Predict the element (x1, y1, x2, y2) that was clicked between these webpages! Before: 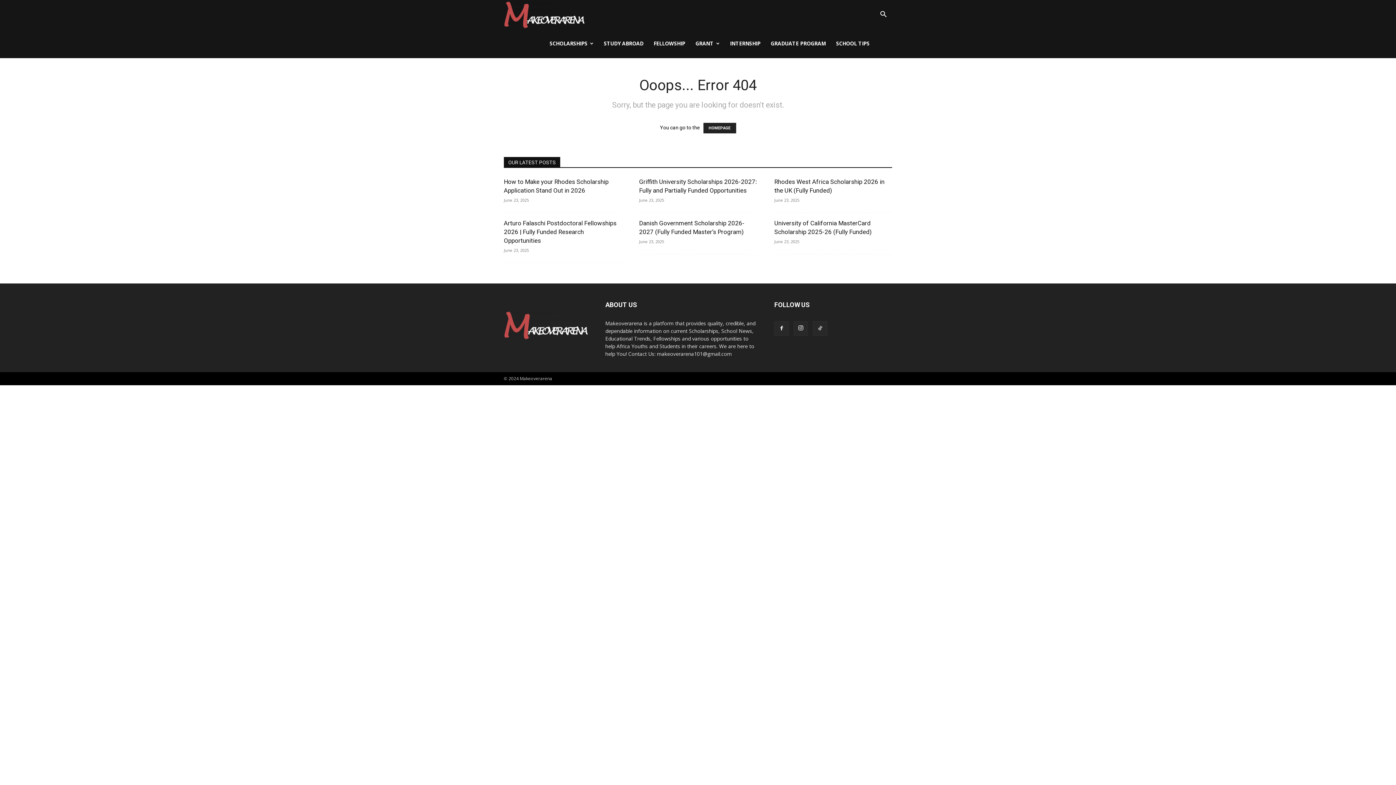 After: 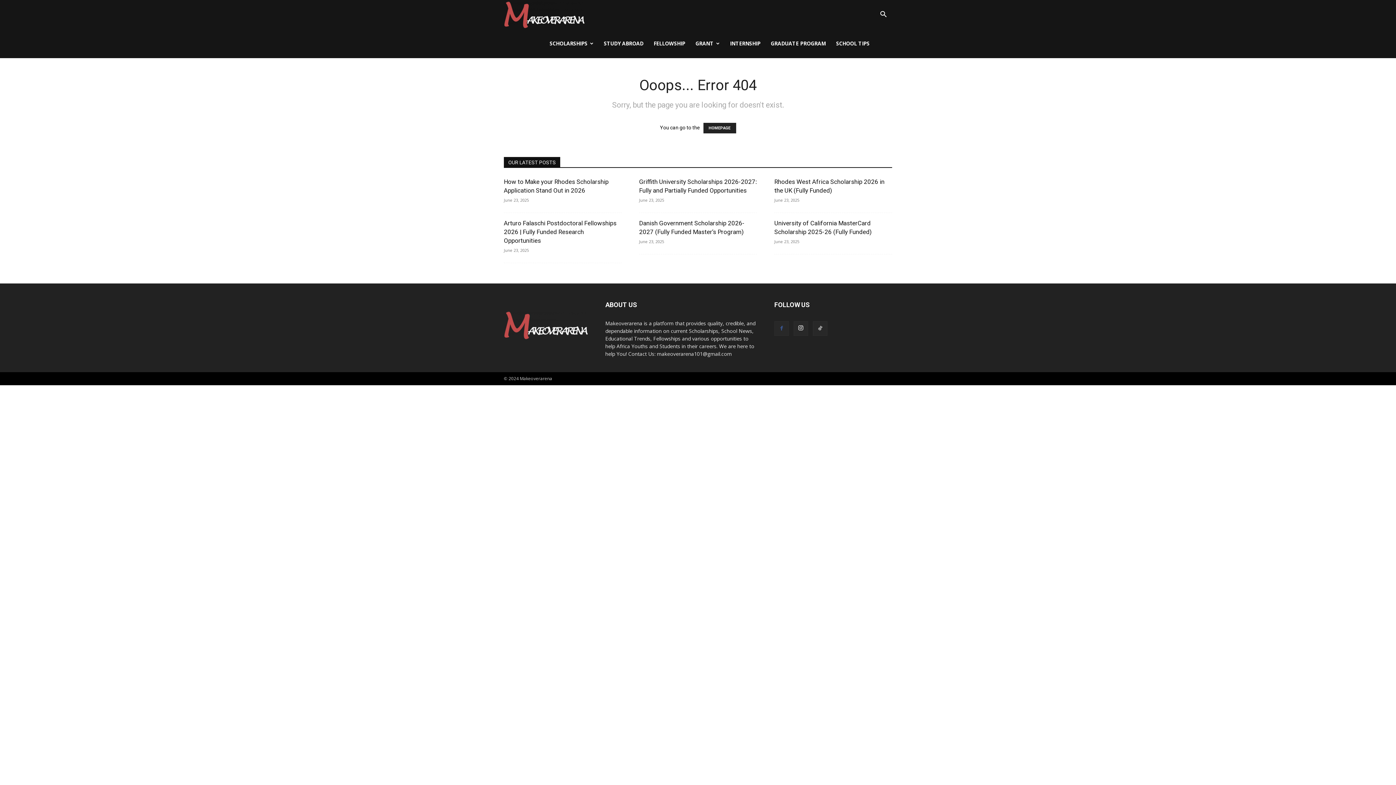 Action: bbox: (774, 321, 789, 336)